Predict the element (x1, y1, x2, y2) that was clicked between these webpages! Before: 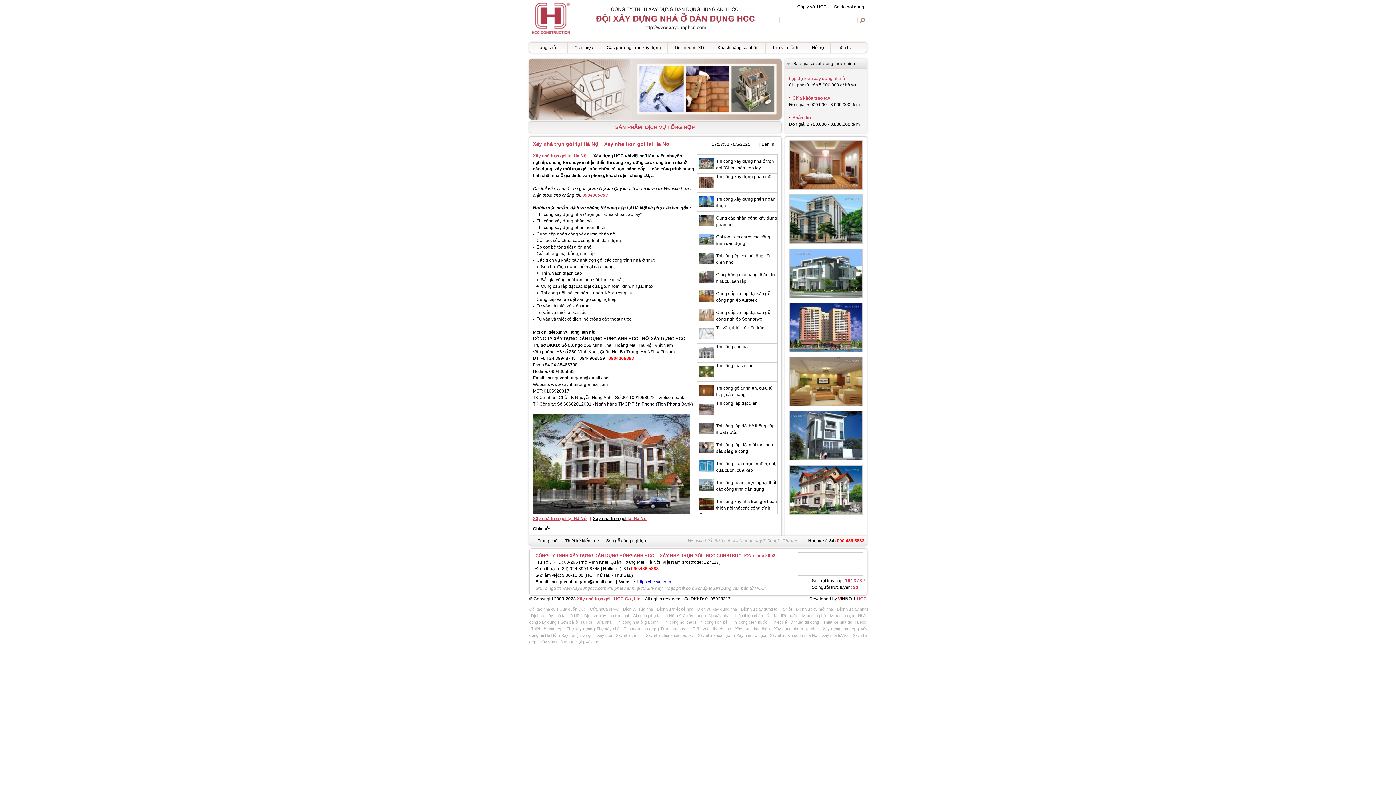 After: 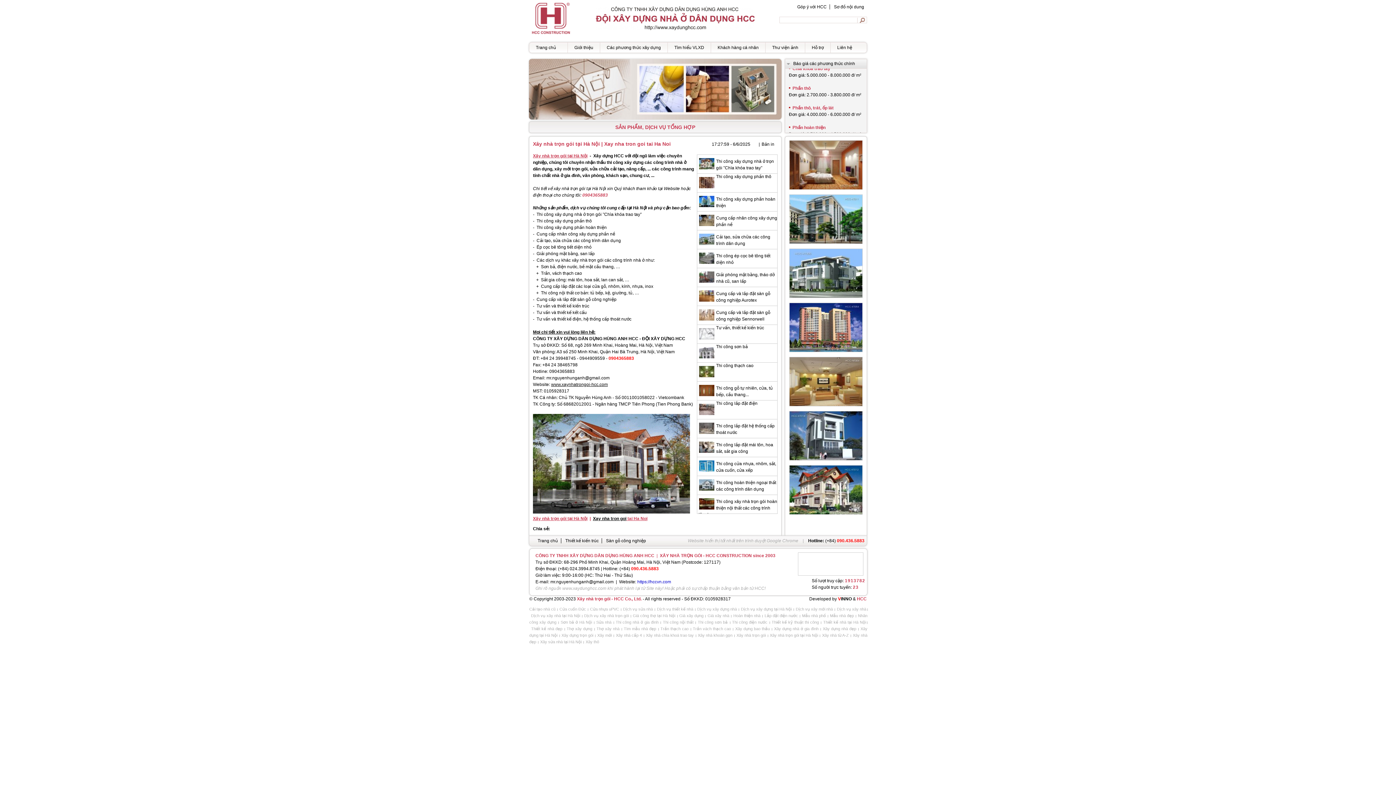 Action: label: www.xaynhatrongoi-hcc.com bbox: (551, 382, 608, 387)